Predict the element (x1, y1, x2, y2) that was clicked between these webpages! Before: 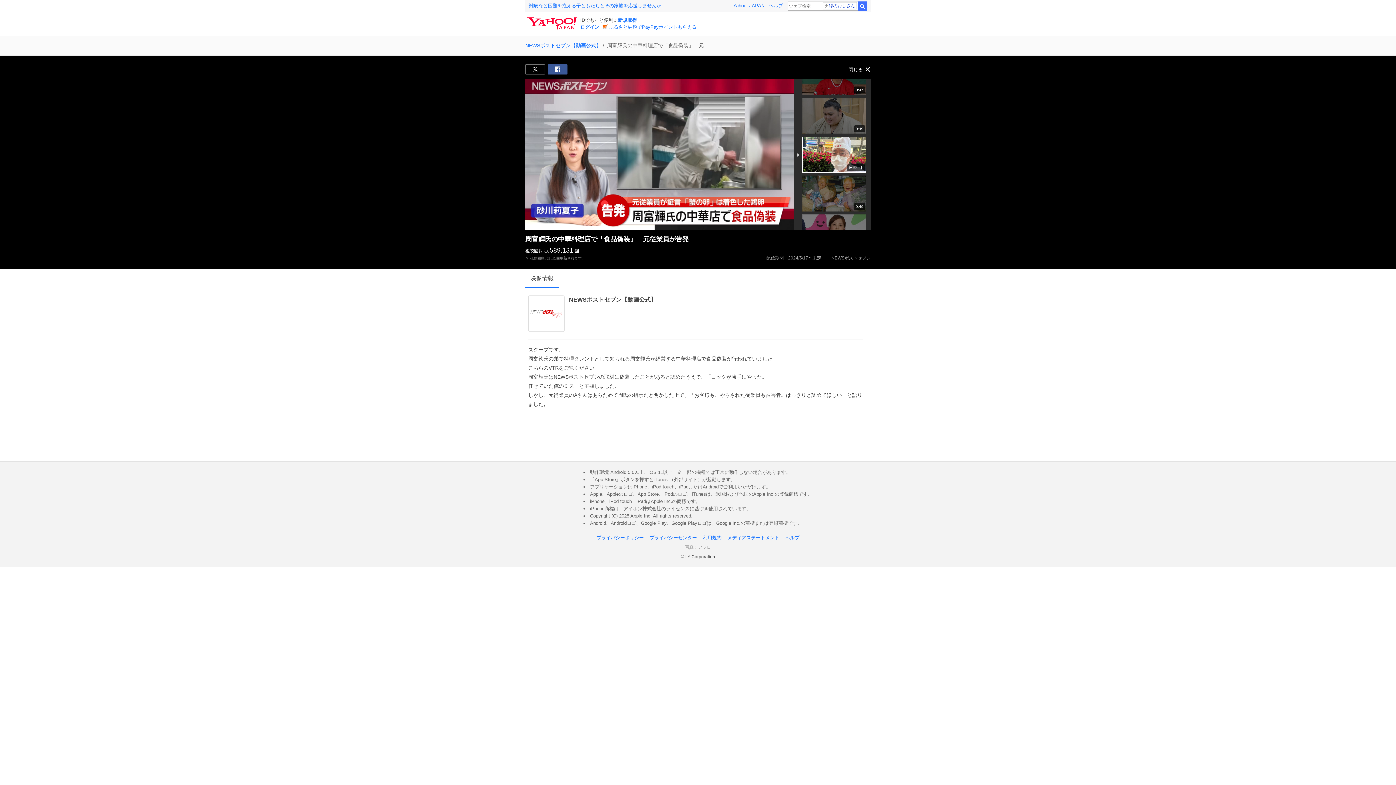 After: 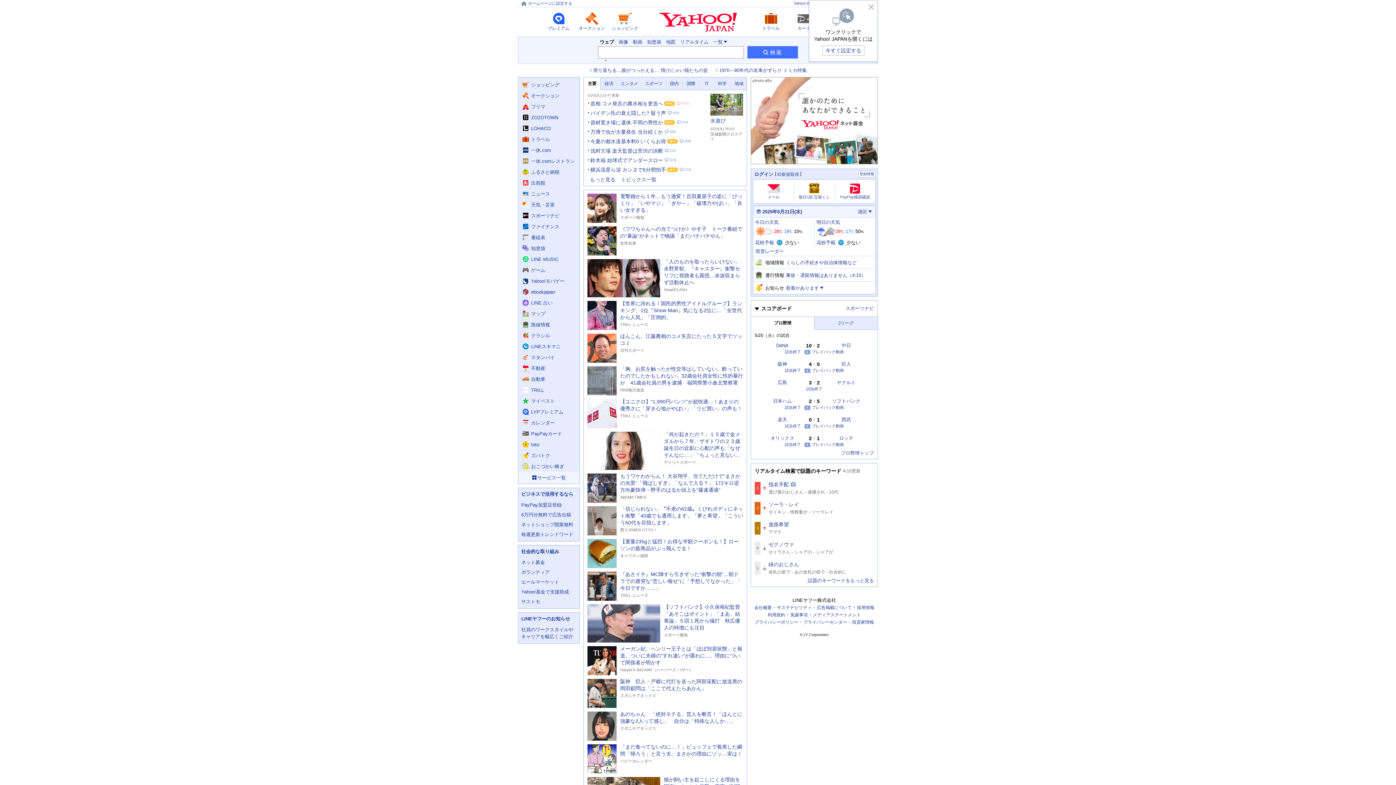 Action: bbox: (527, 20, 576, 25)